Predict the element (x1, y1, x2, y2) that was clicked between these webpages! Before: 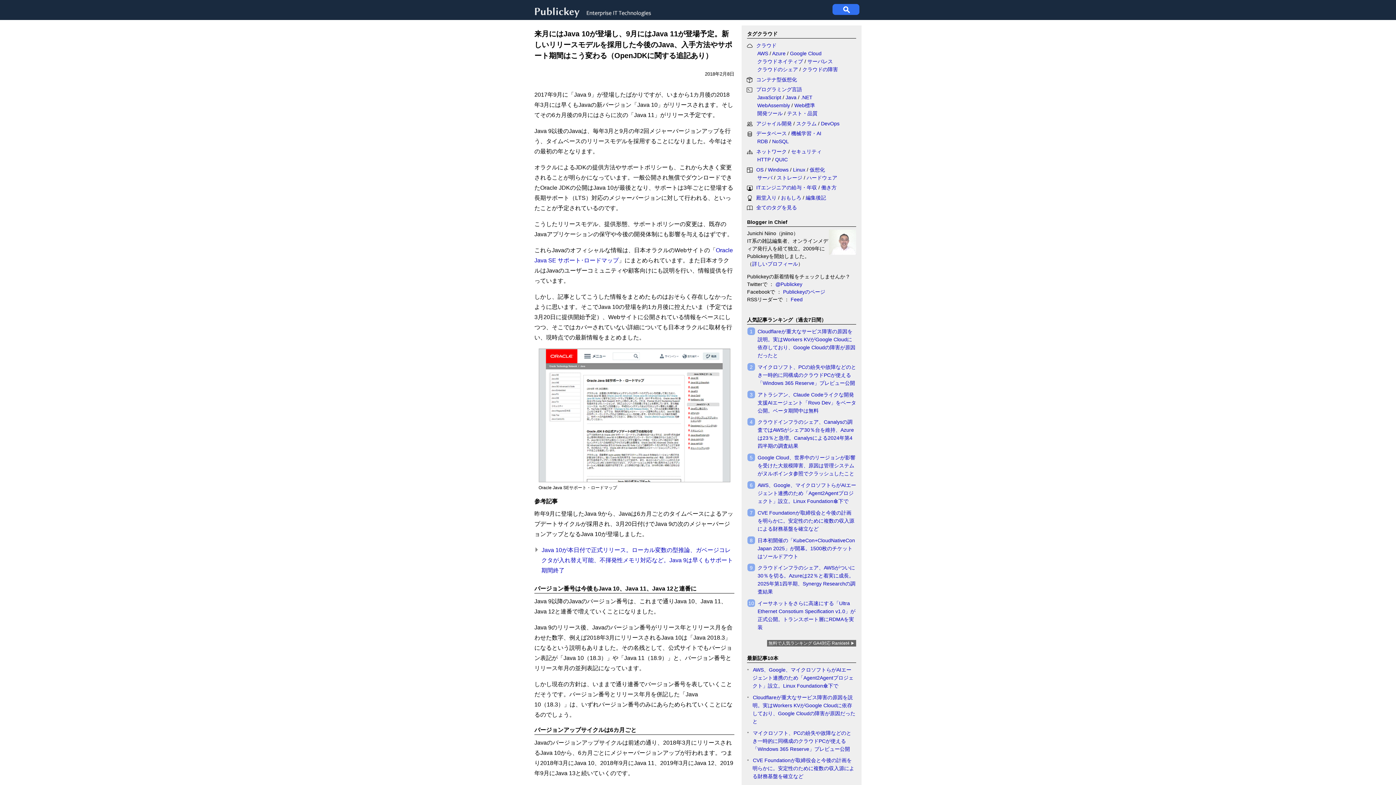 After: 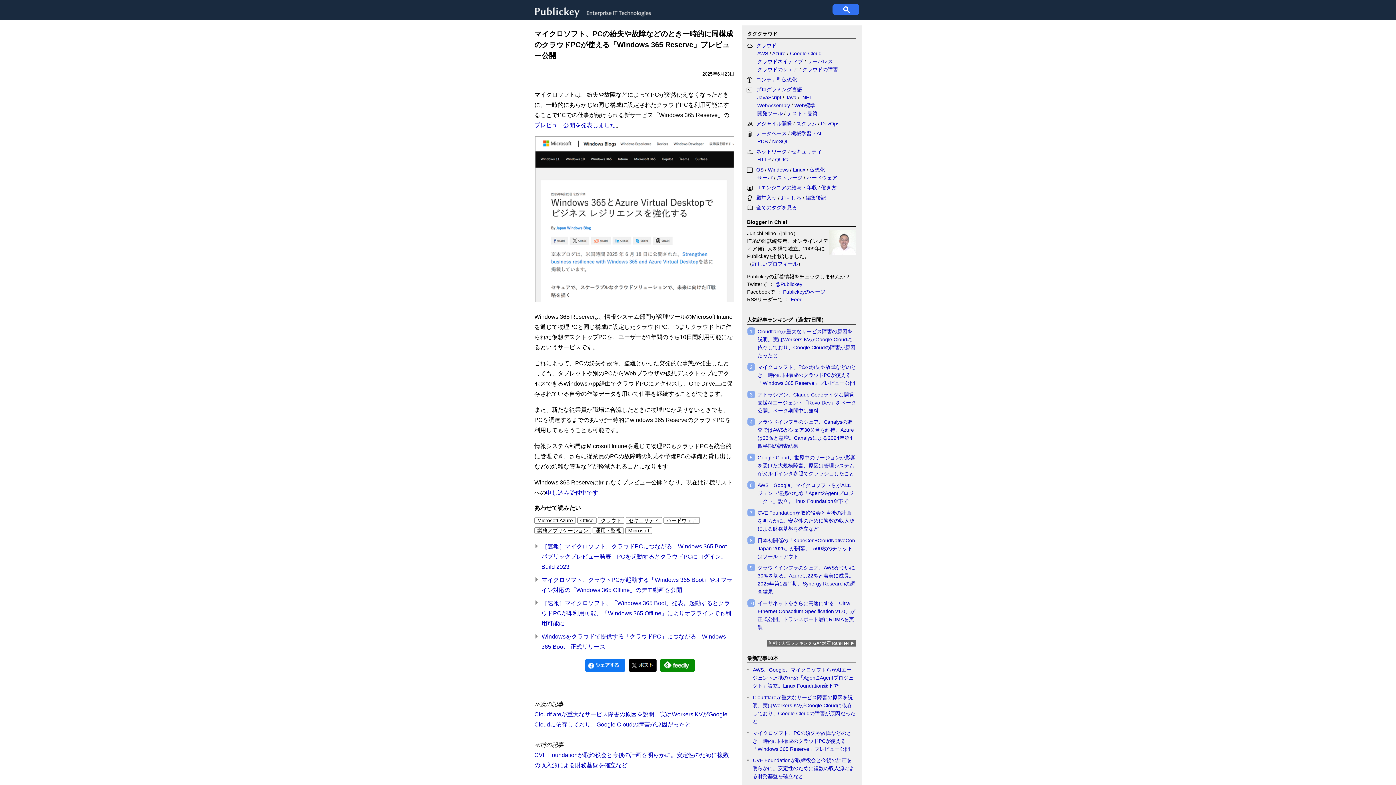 Action: label: マイクロソフト、PCの紛失や故障などのとき一時的に同構成のクラウドPCが使える「Windows 365 Reserve」プレビュー公開 bbox: (752, 730, 851, 752)